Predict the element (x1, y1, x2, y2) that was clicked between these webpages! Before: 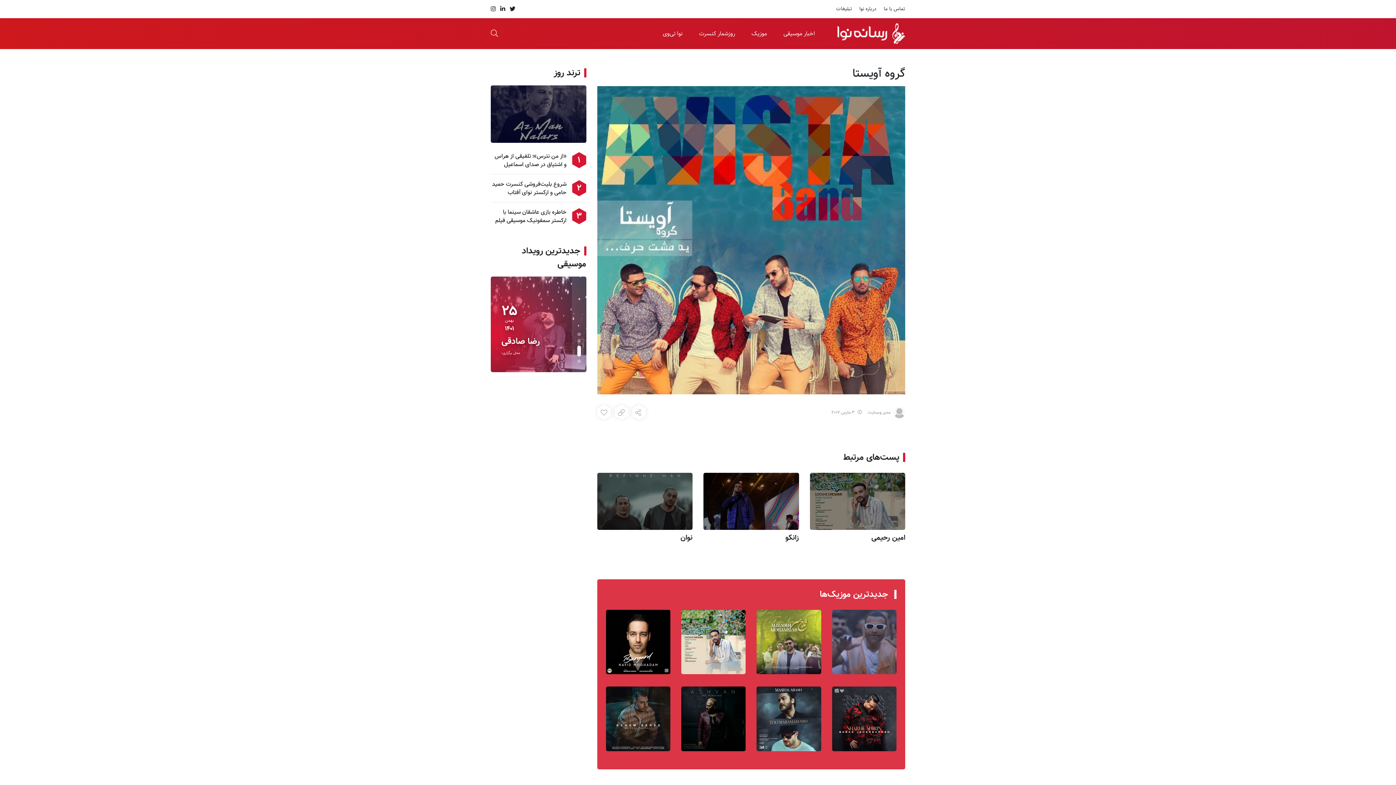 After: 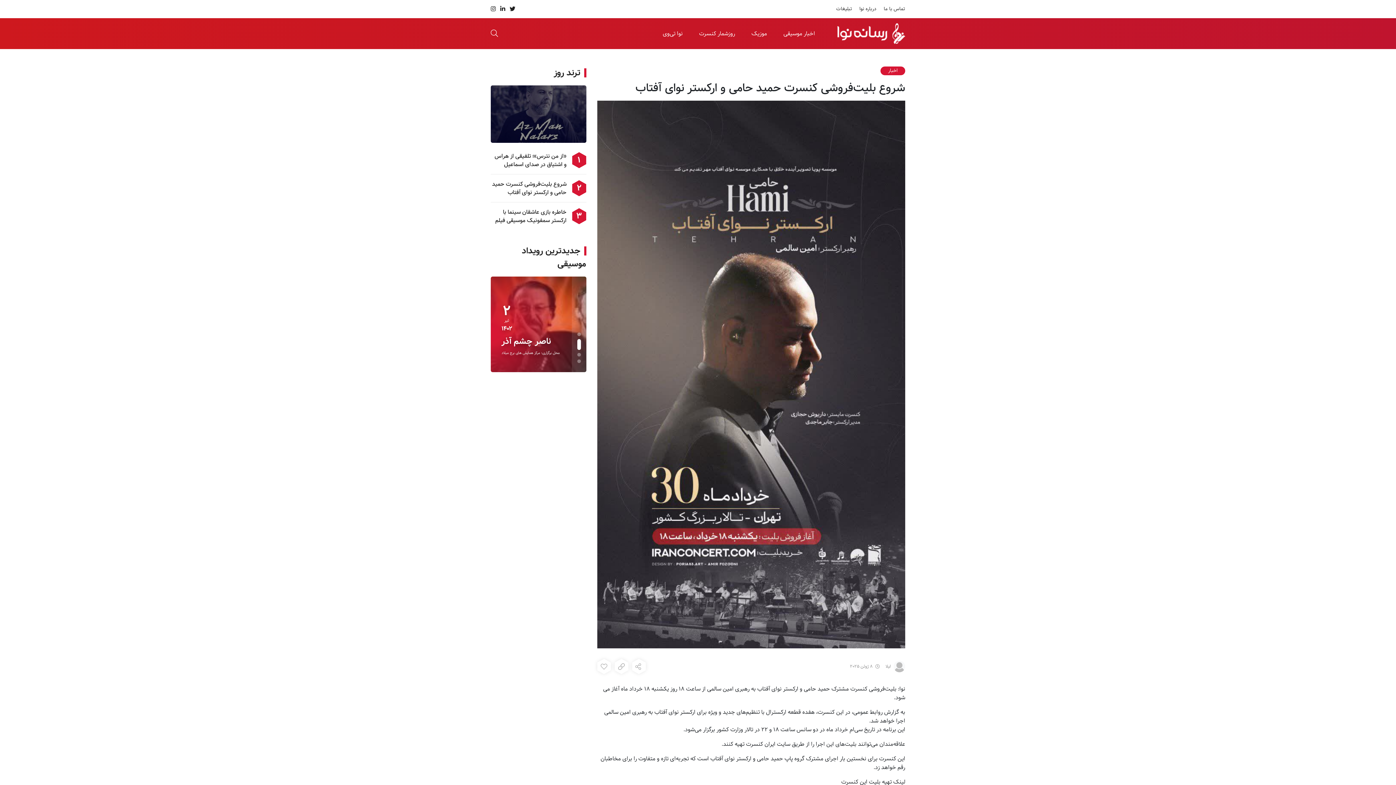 Action: label: شروع بلیت‌فروشی کنسرت حمید حامی و ارکستر نوای آفتاب bbox: (492, 179, 566, 197)